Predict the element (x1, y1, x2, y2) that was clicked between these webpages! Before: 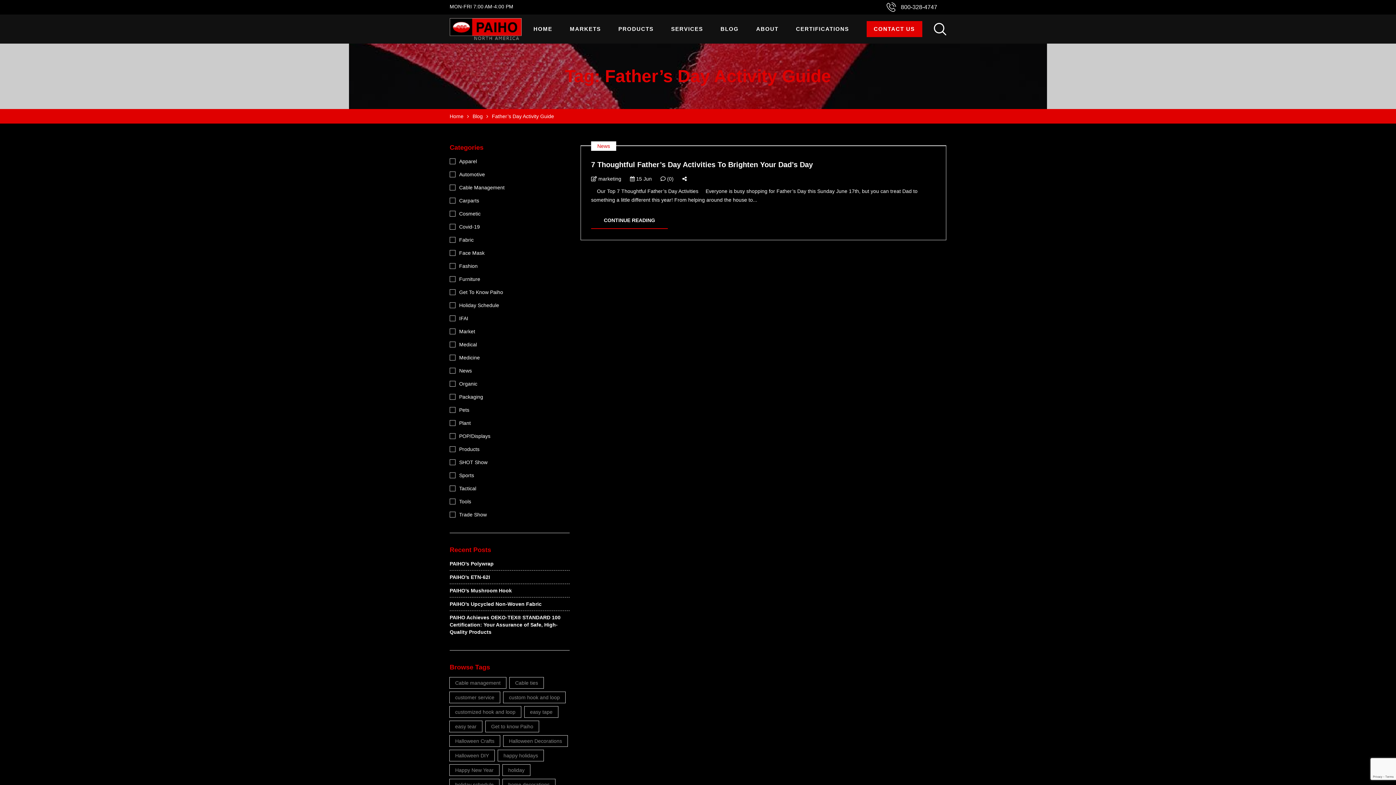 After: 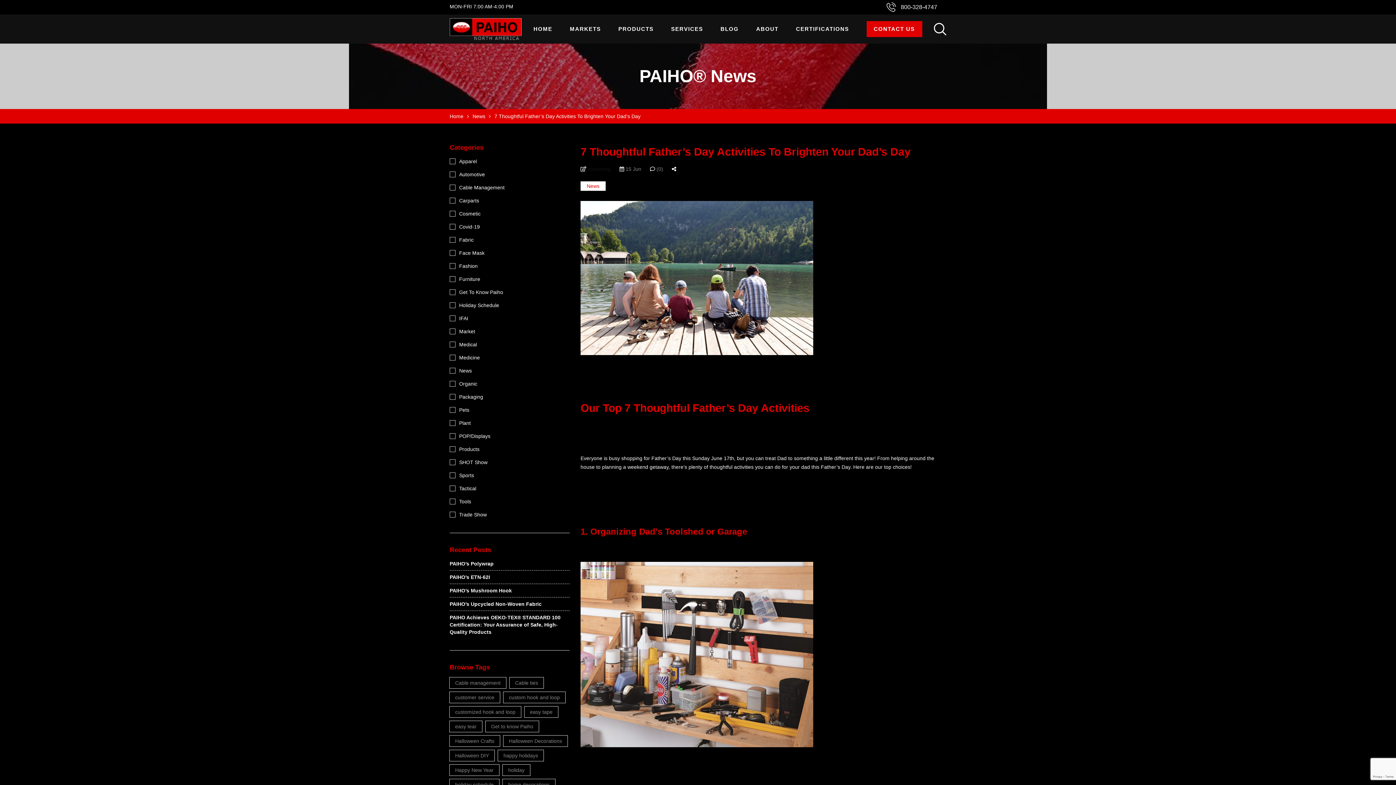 Action: label:  (0) bbox: (660, 175, 673, 182)